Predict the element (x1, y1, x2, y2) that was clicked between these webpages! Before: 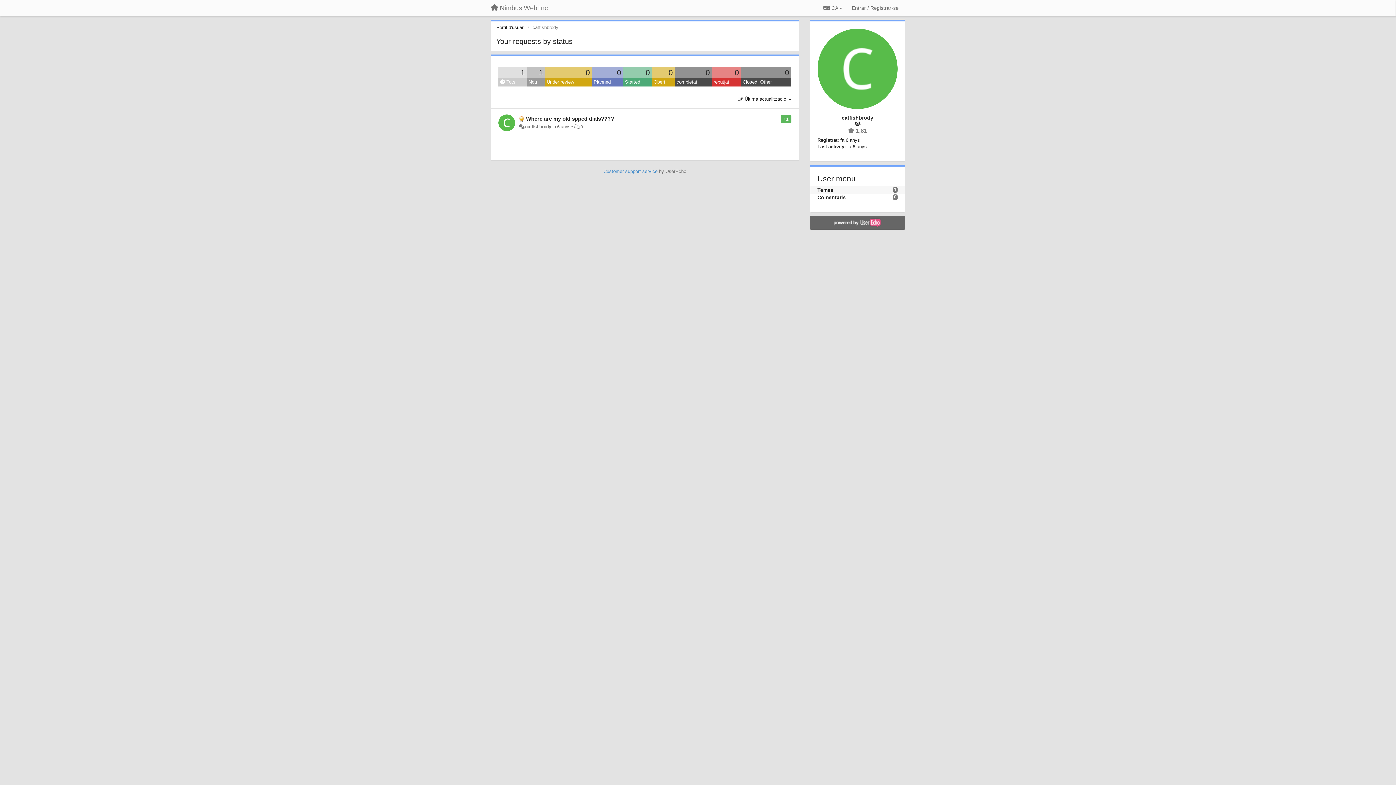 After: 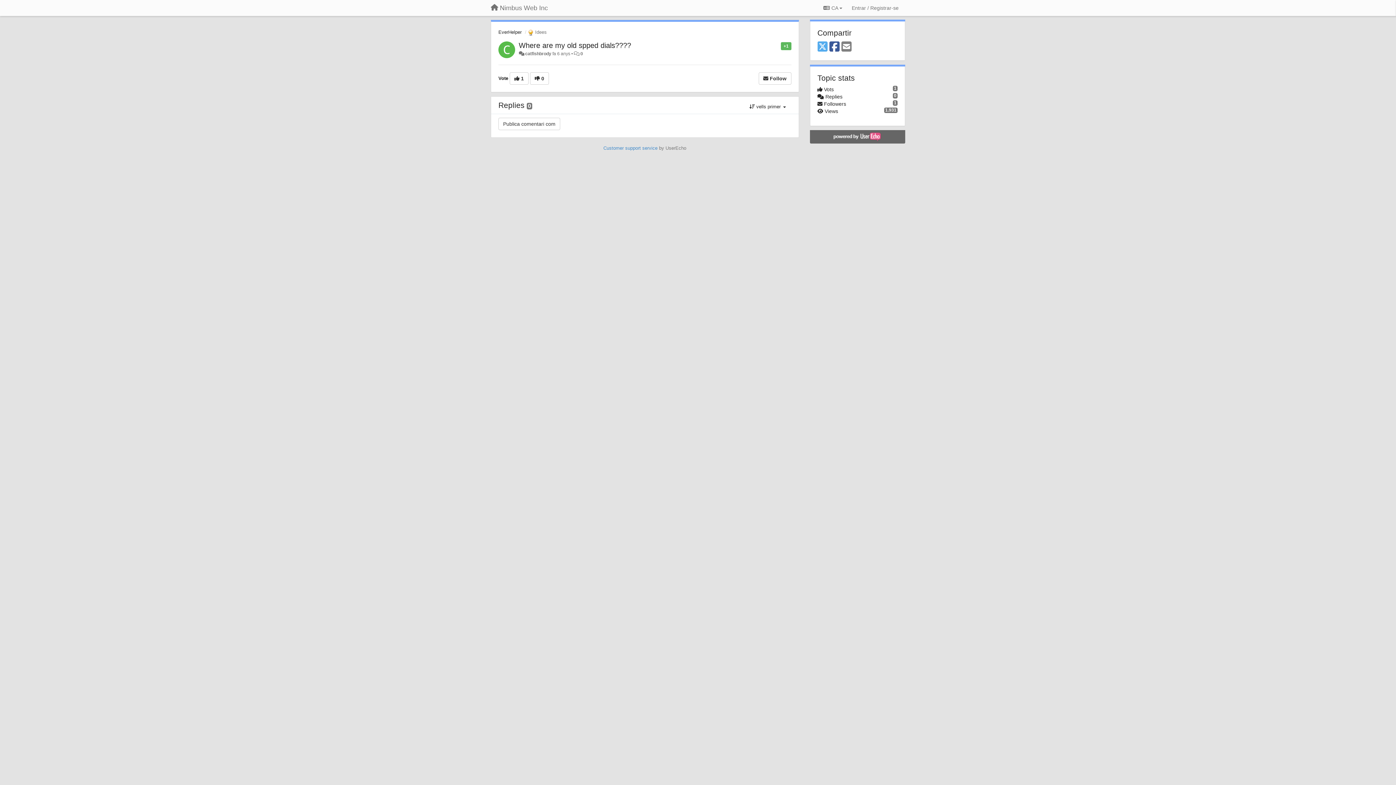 Action: bbox: (526, 115, 614, 121) label: Where are my old spped dials????